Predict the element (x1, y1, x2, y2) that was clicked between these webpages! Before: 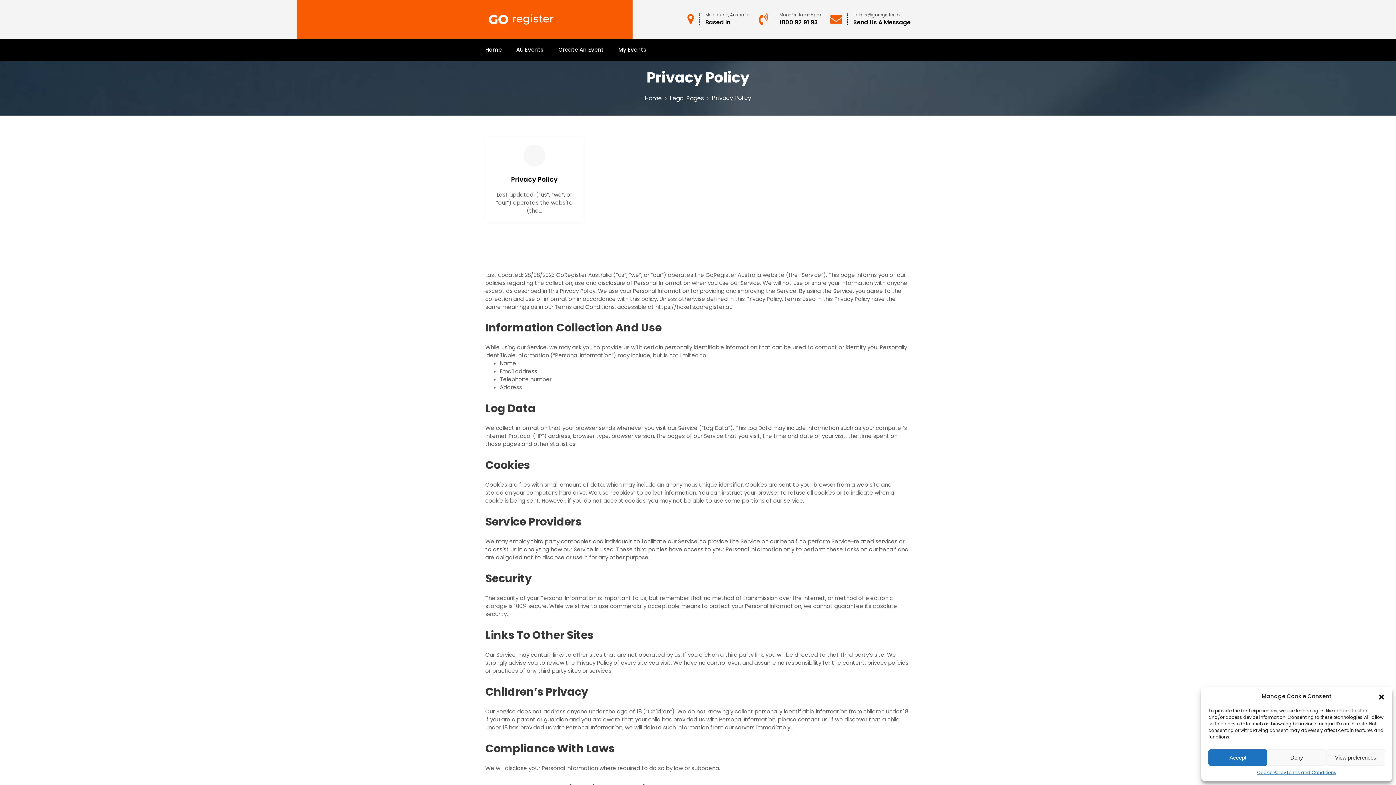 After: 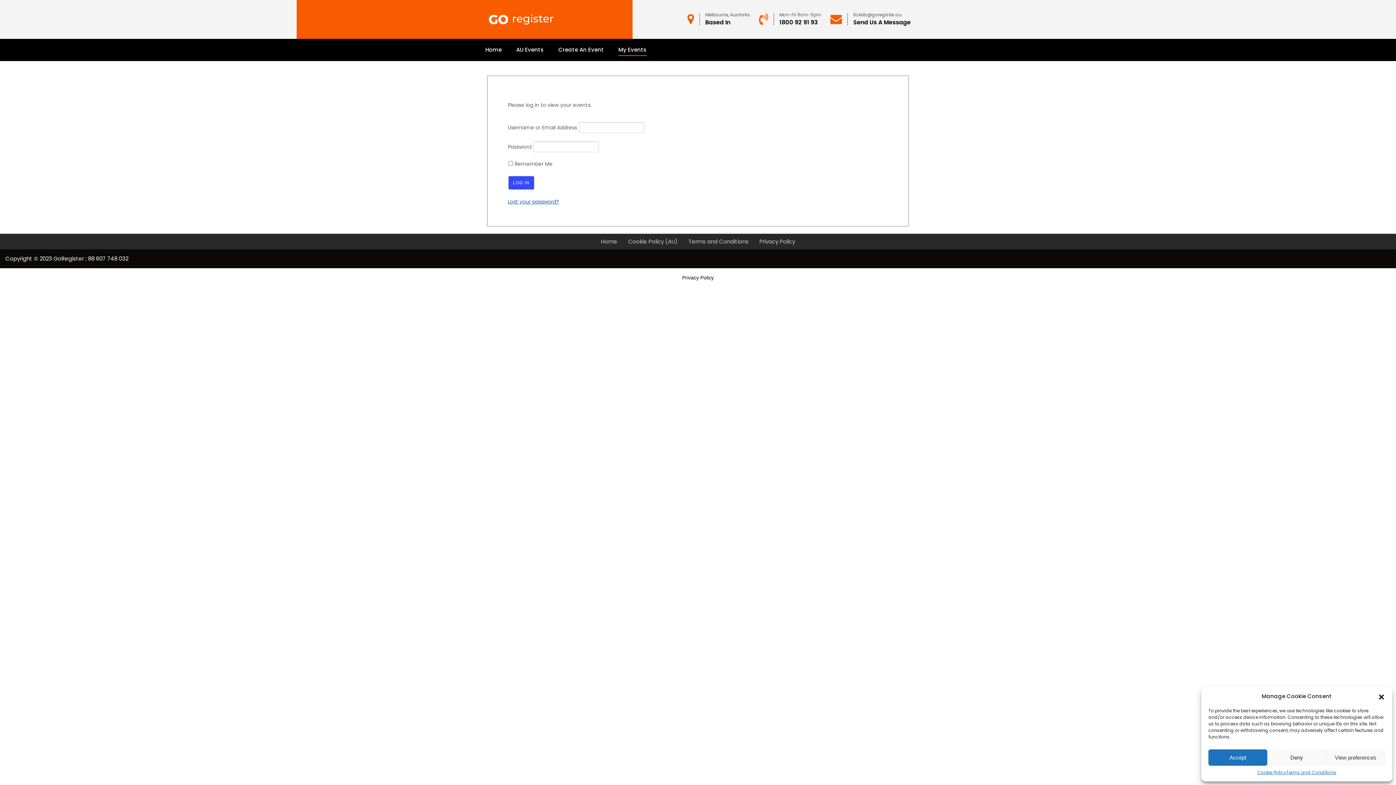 Action: bbox: (618, 45, 646, 53) label: My Events